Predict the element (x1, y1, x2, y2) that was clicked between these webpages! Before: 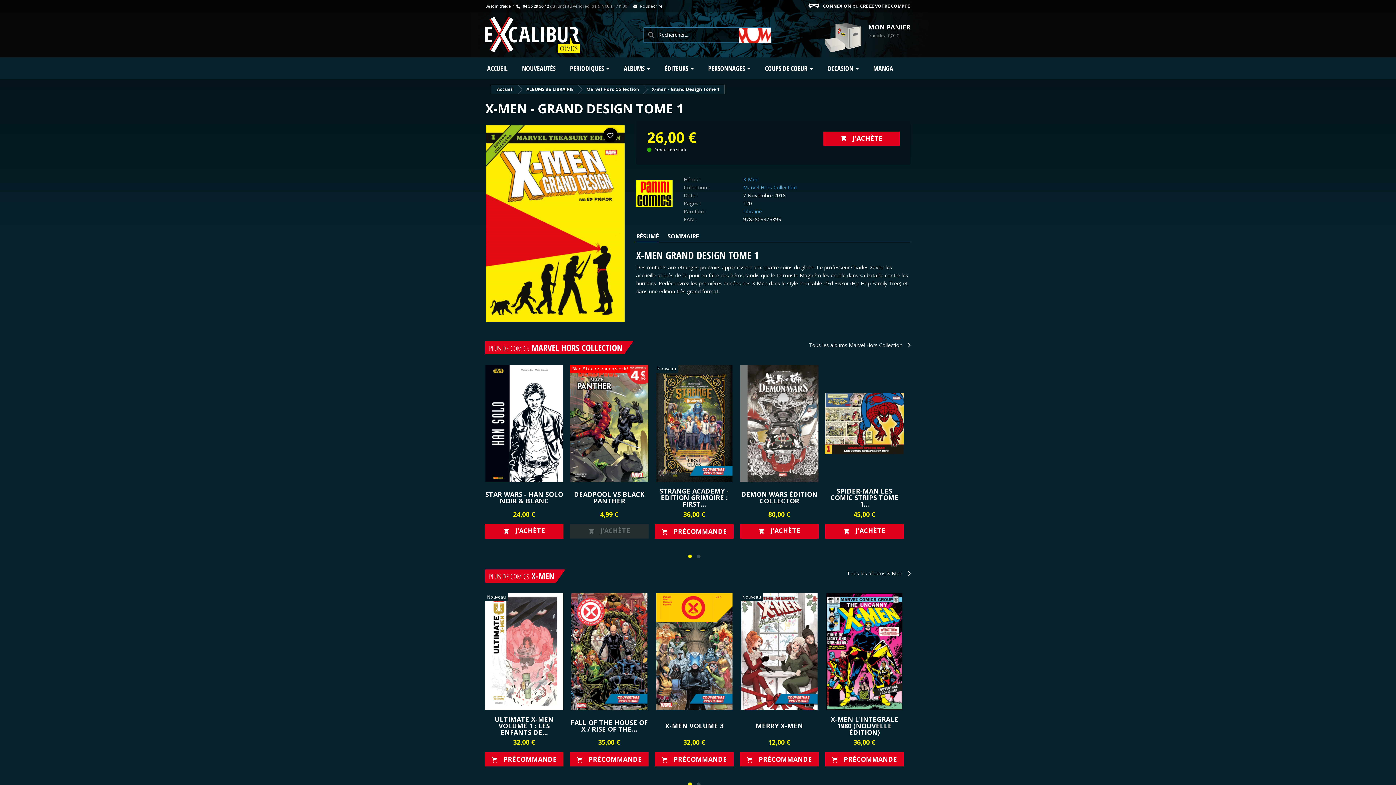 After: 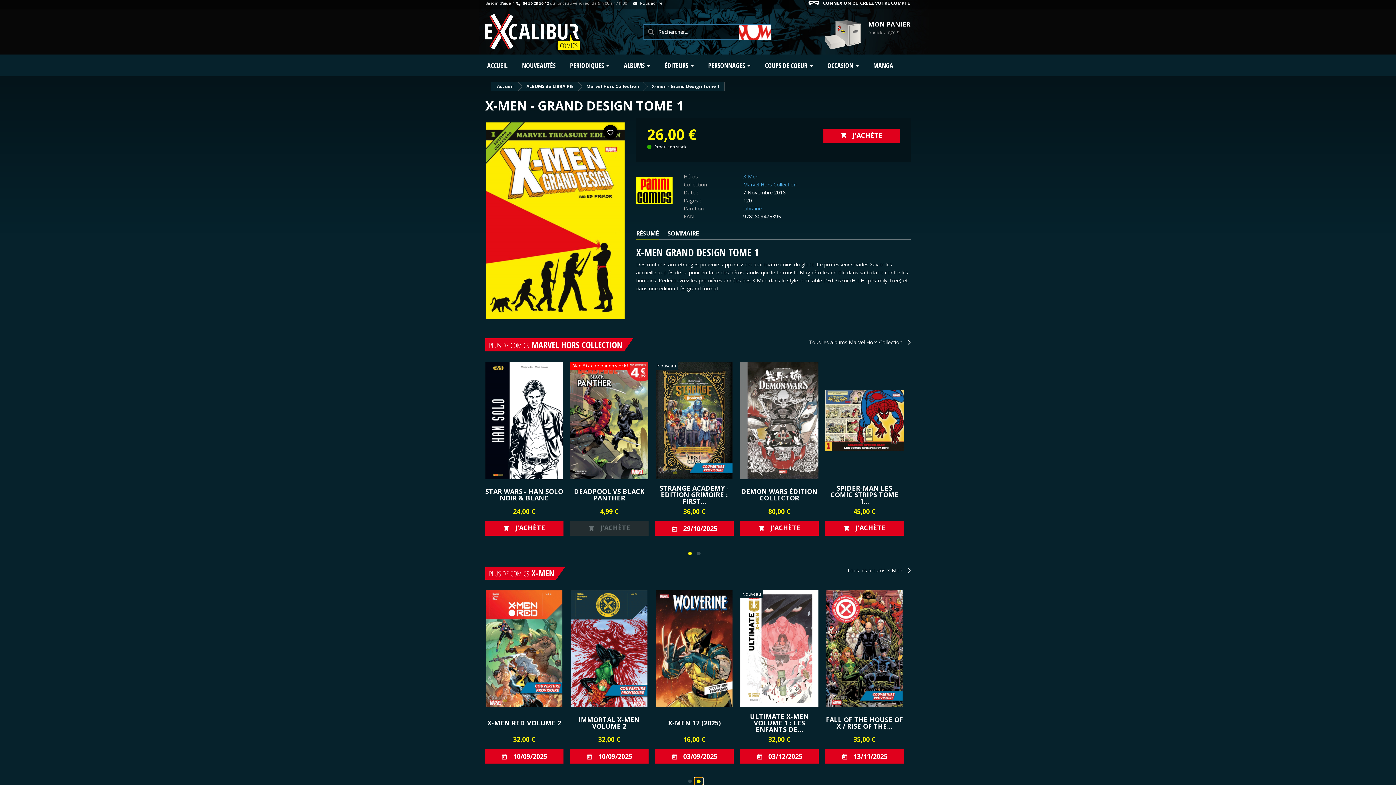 Action: bbox: (694, 781, 703, 788)